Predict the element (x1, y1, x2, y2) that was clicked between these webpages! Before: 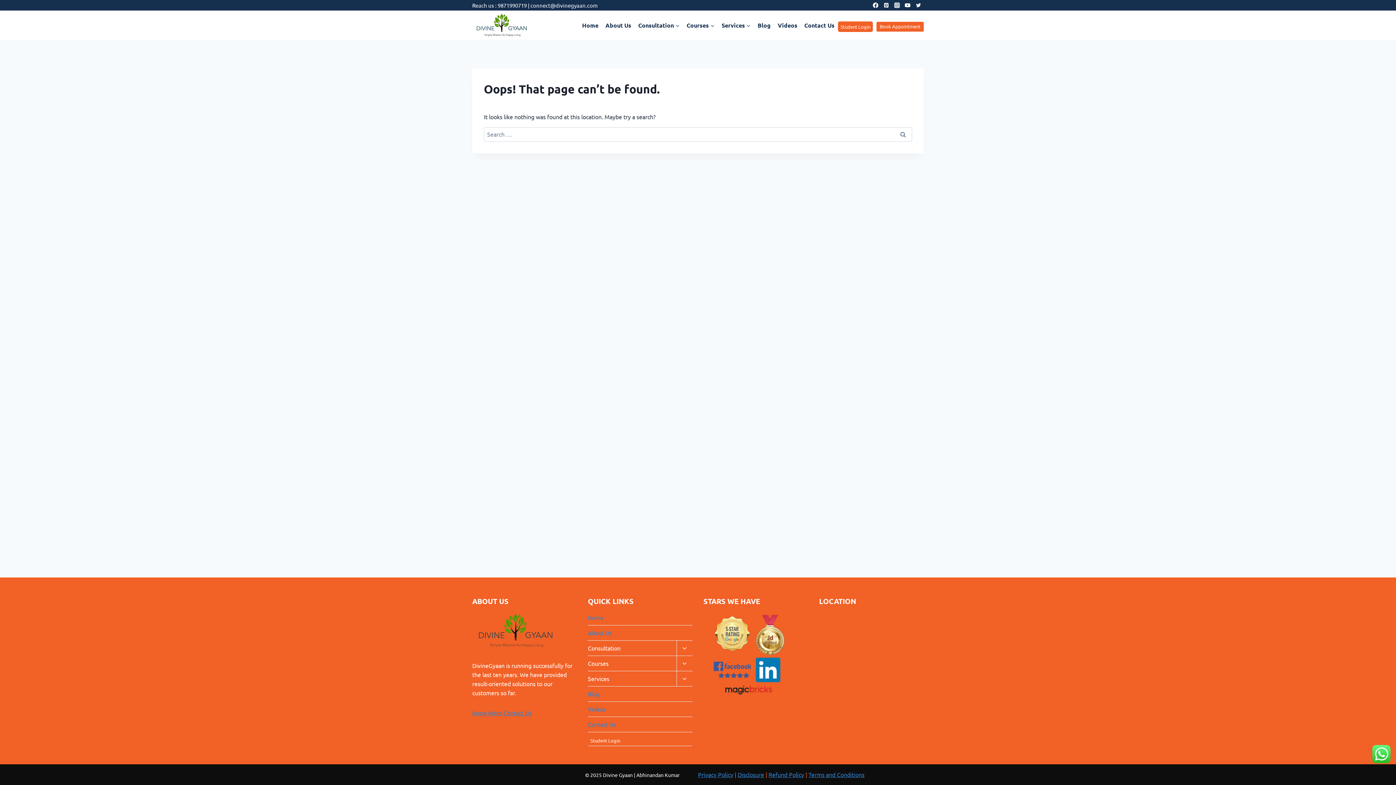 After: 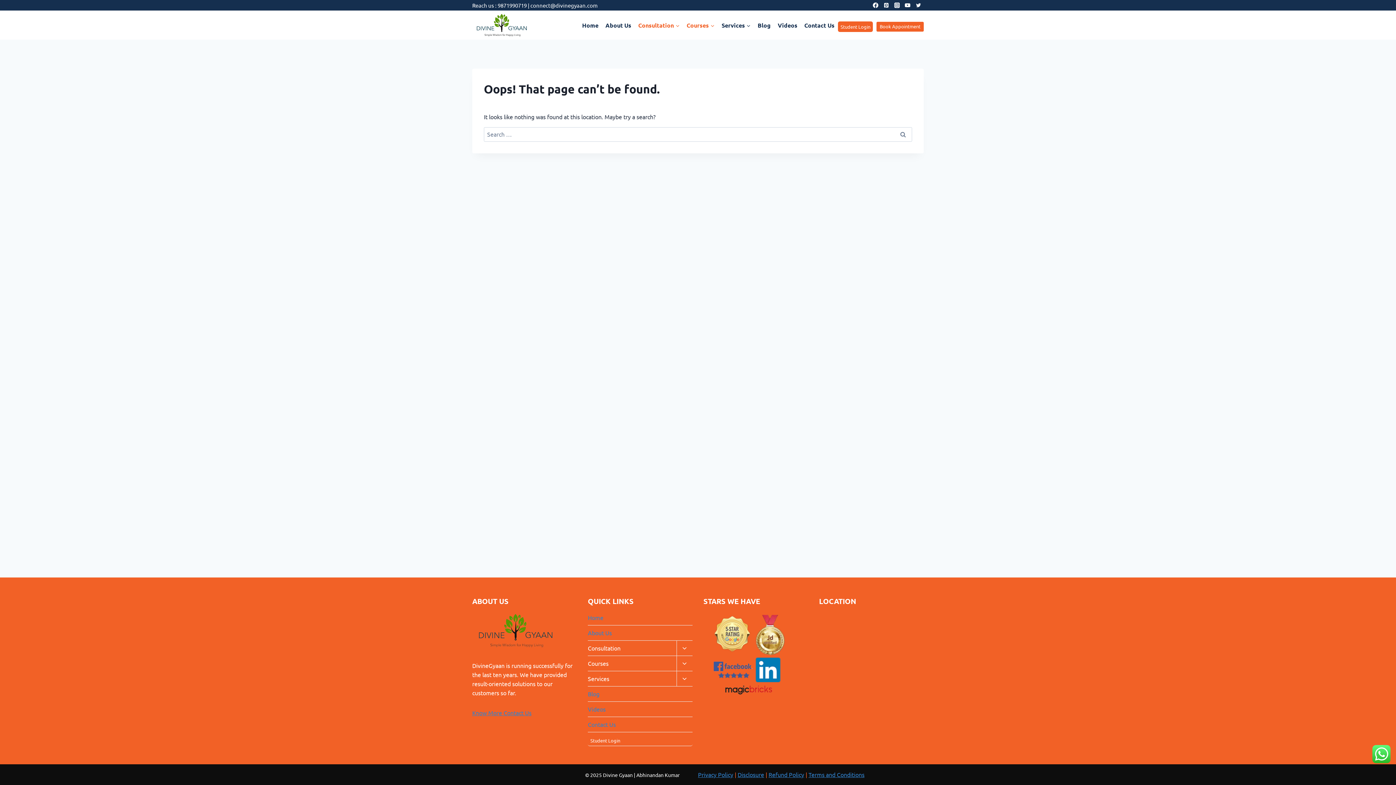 Action: label: Consultation bbox: (588, 641, 676, 656)